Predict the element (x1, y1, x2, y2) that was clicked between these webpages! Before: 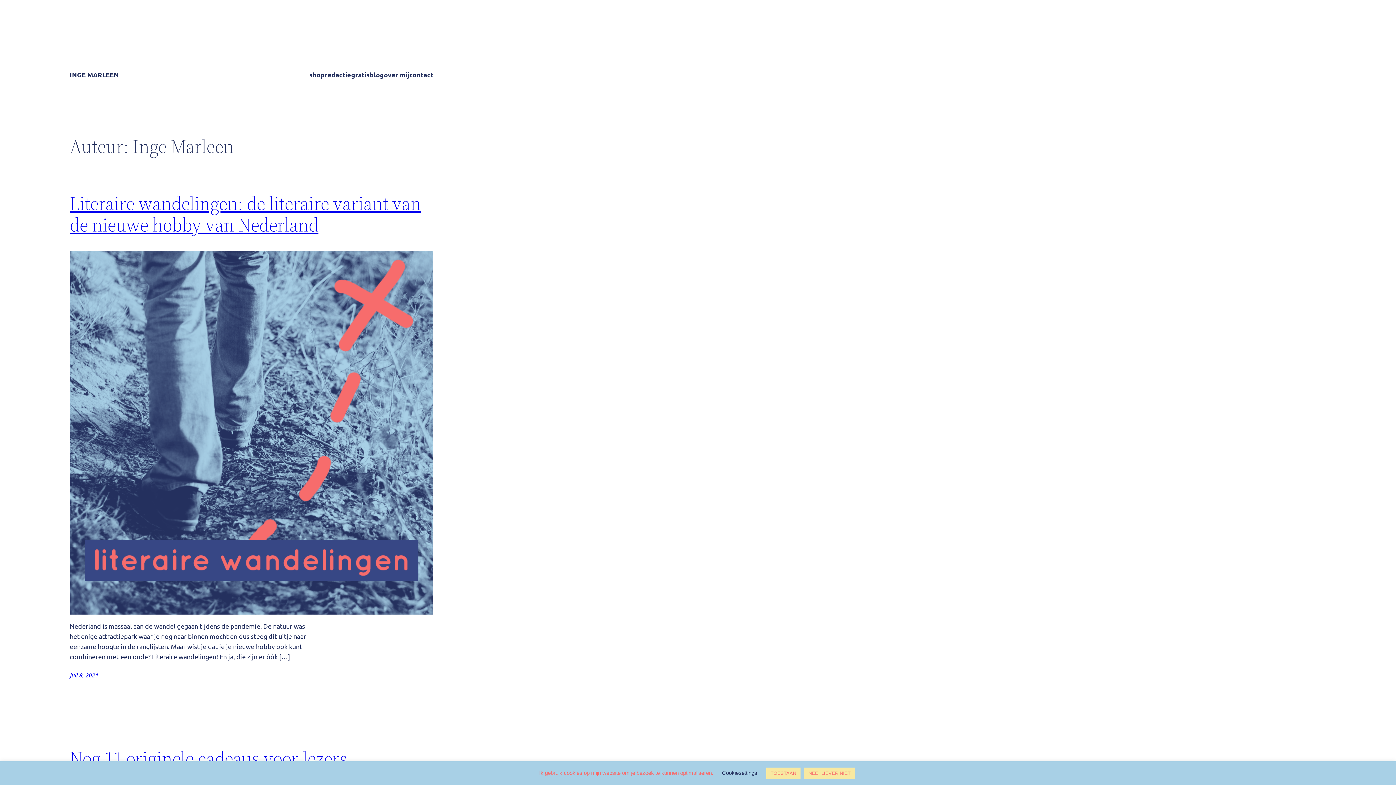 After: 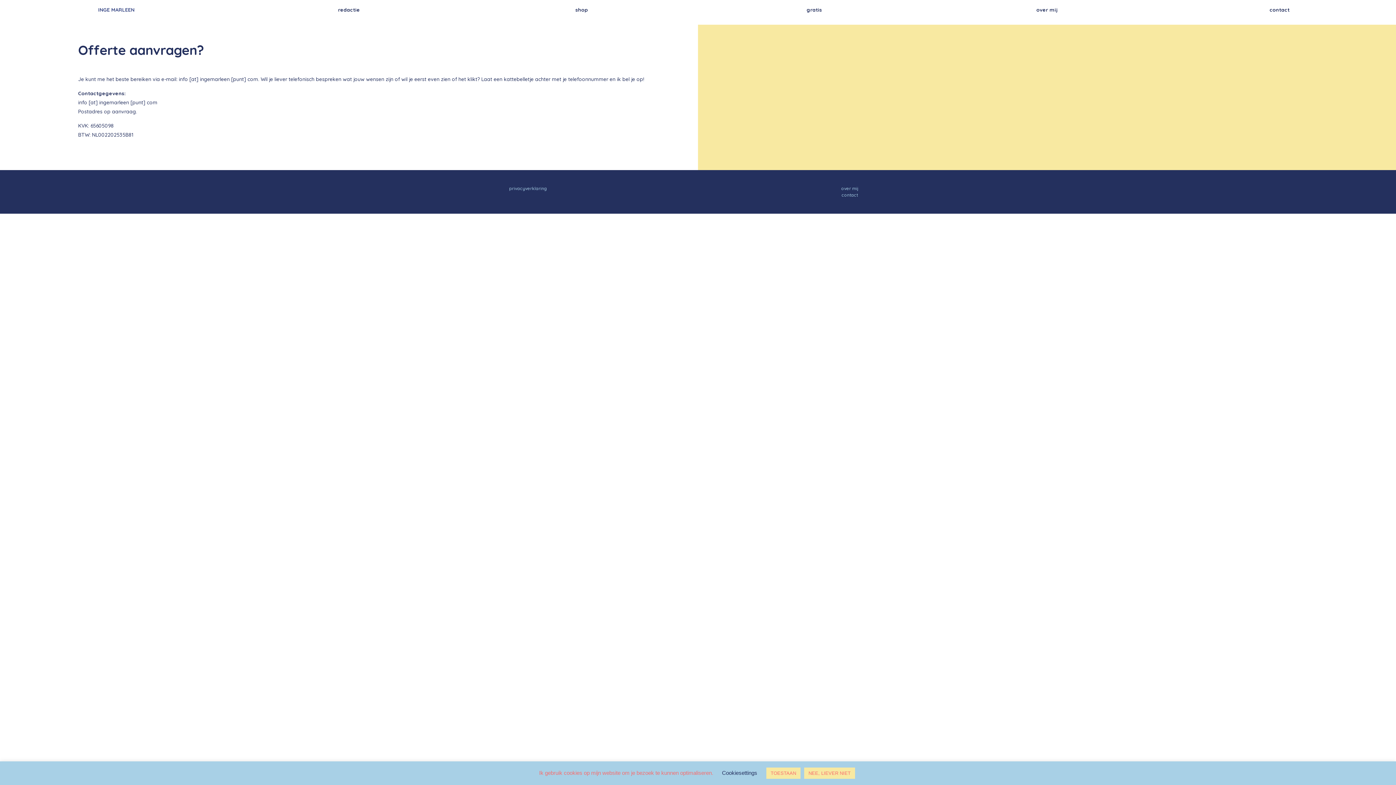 Action: bbox: (409, 69, 433, 80) label: contact